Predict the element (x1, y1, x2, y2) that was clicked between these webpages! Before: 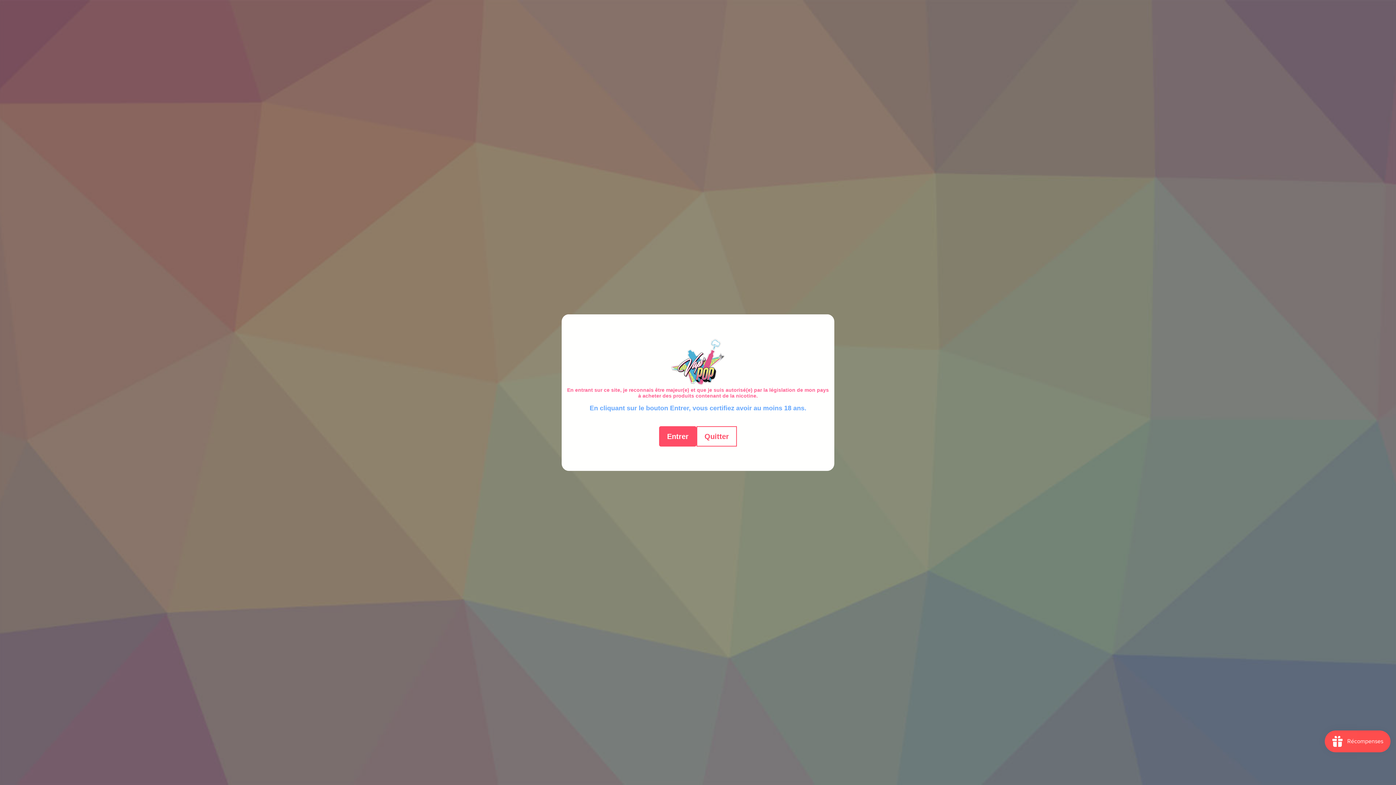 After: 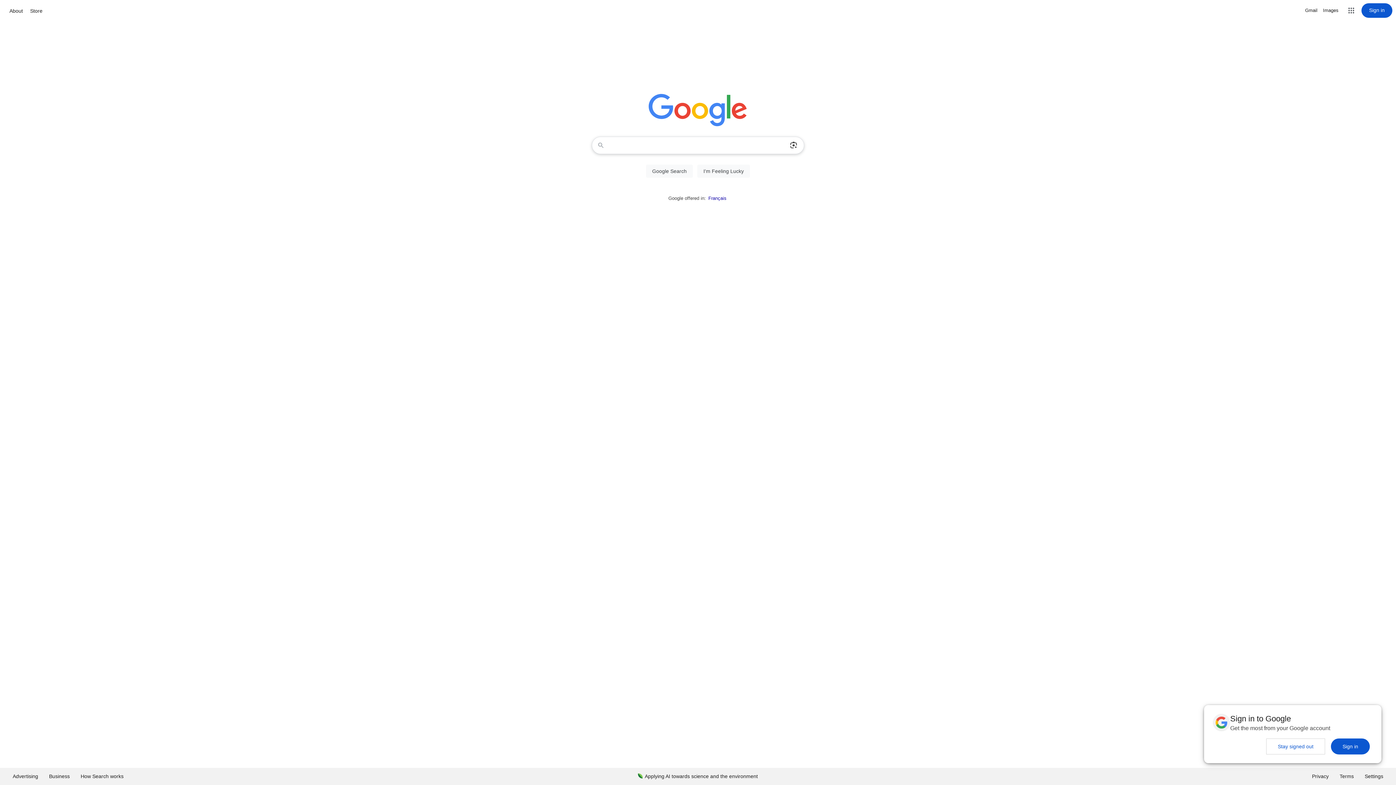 Action: bbox: (696, 426, 737, 446) label: Quitter